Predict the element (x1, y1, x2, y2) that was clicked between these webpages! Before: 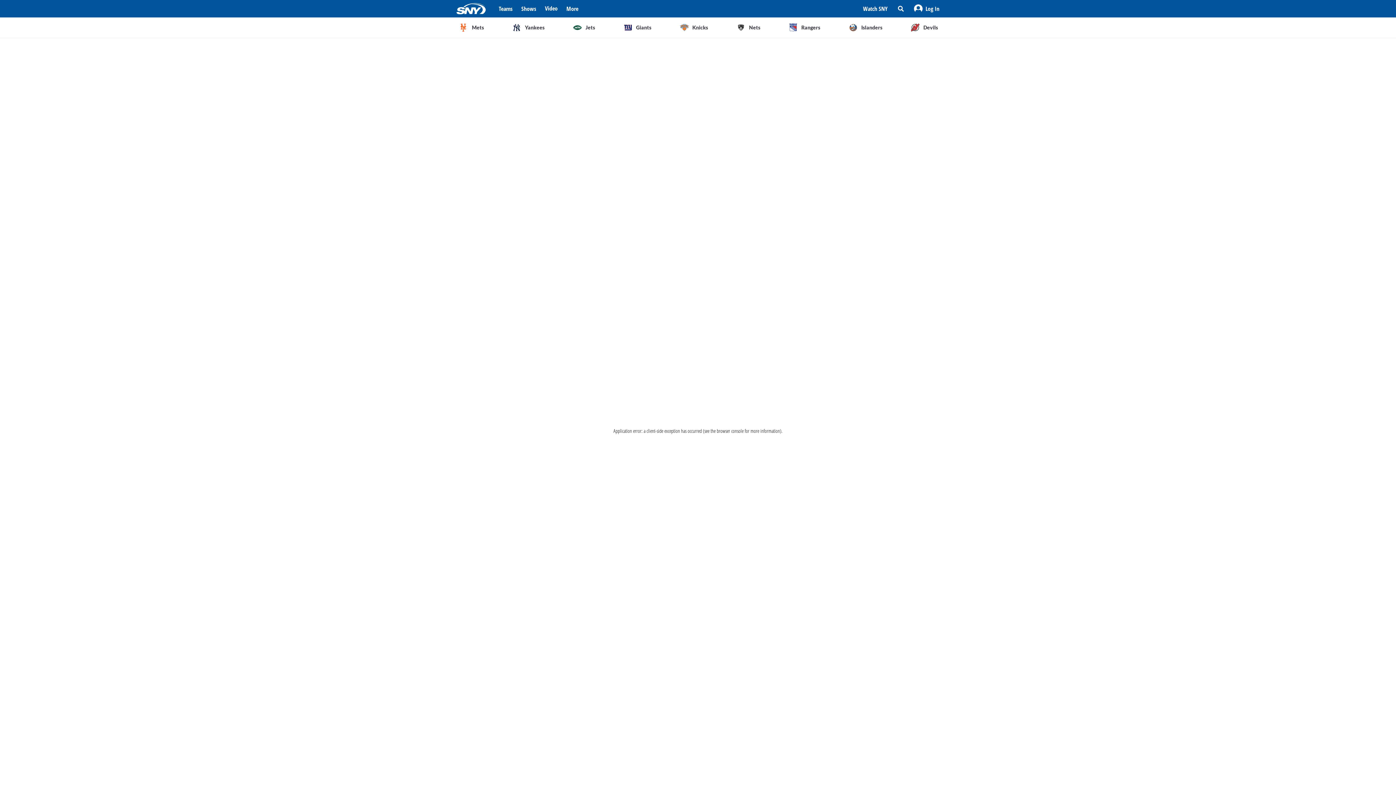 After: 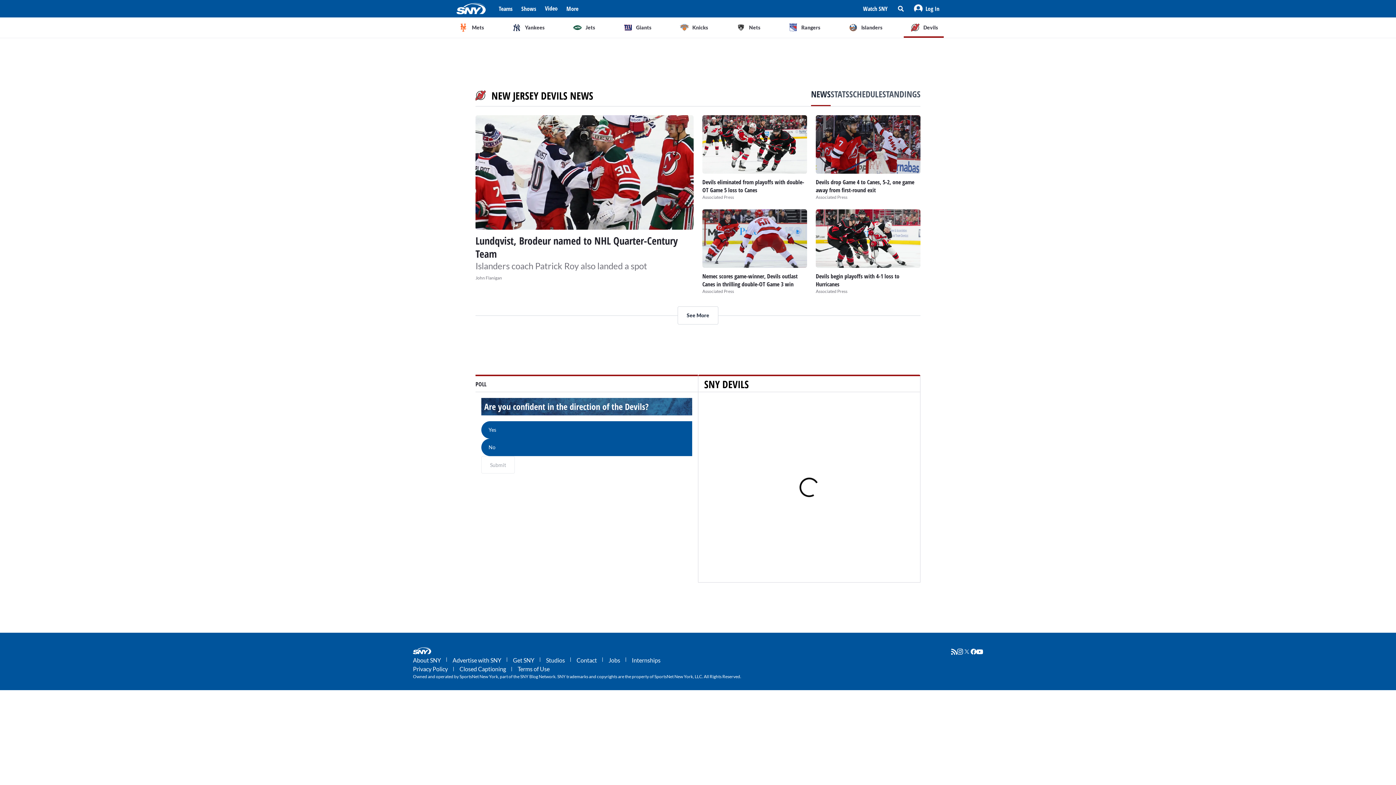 Action: label: Devils bbox: (903, 17, 943, 37)